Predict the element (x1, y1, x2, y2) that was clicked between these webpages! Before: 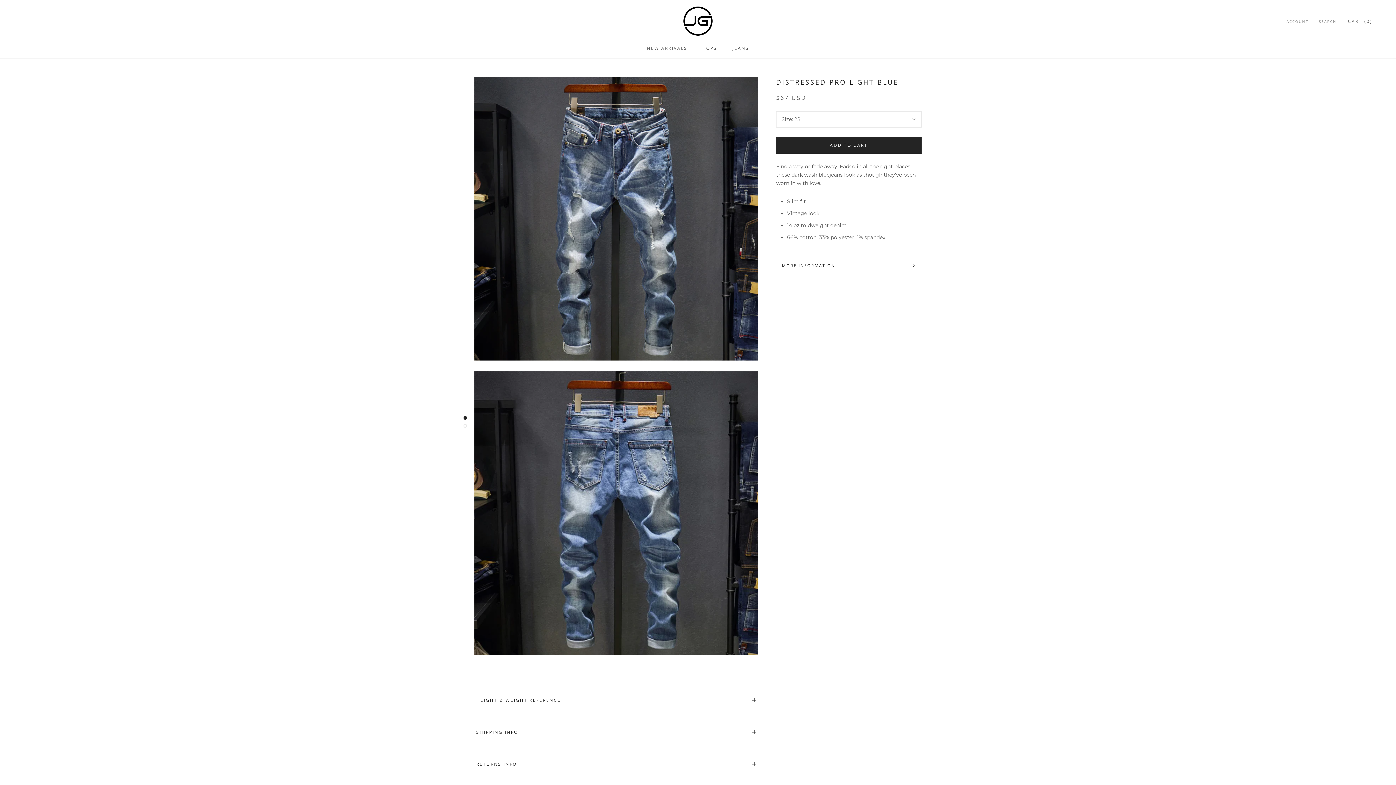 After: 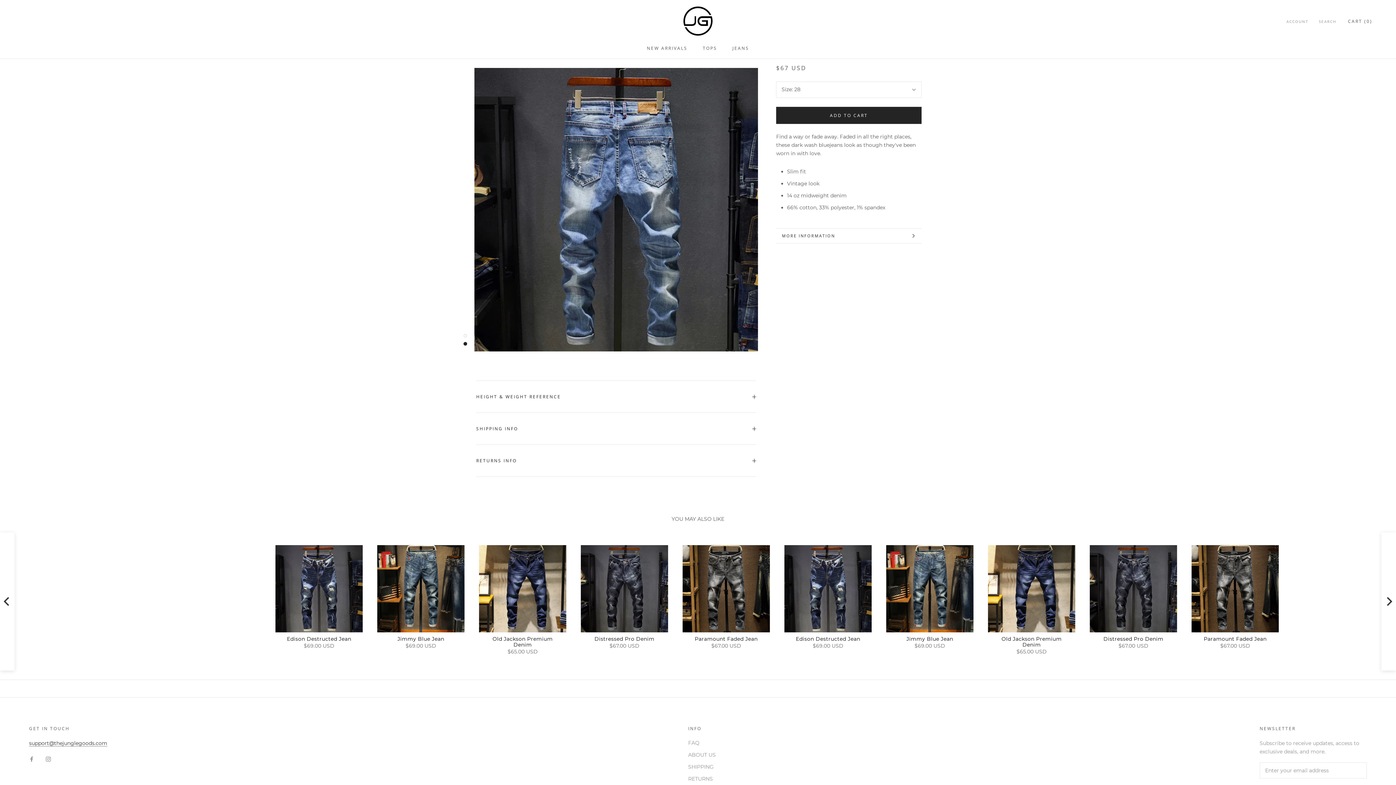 Action: bbox: (463, 424, 467, 428)